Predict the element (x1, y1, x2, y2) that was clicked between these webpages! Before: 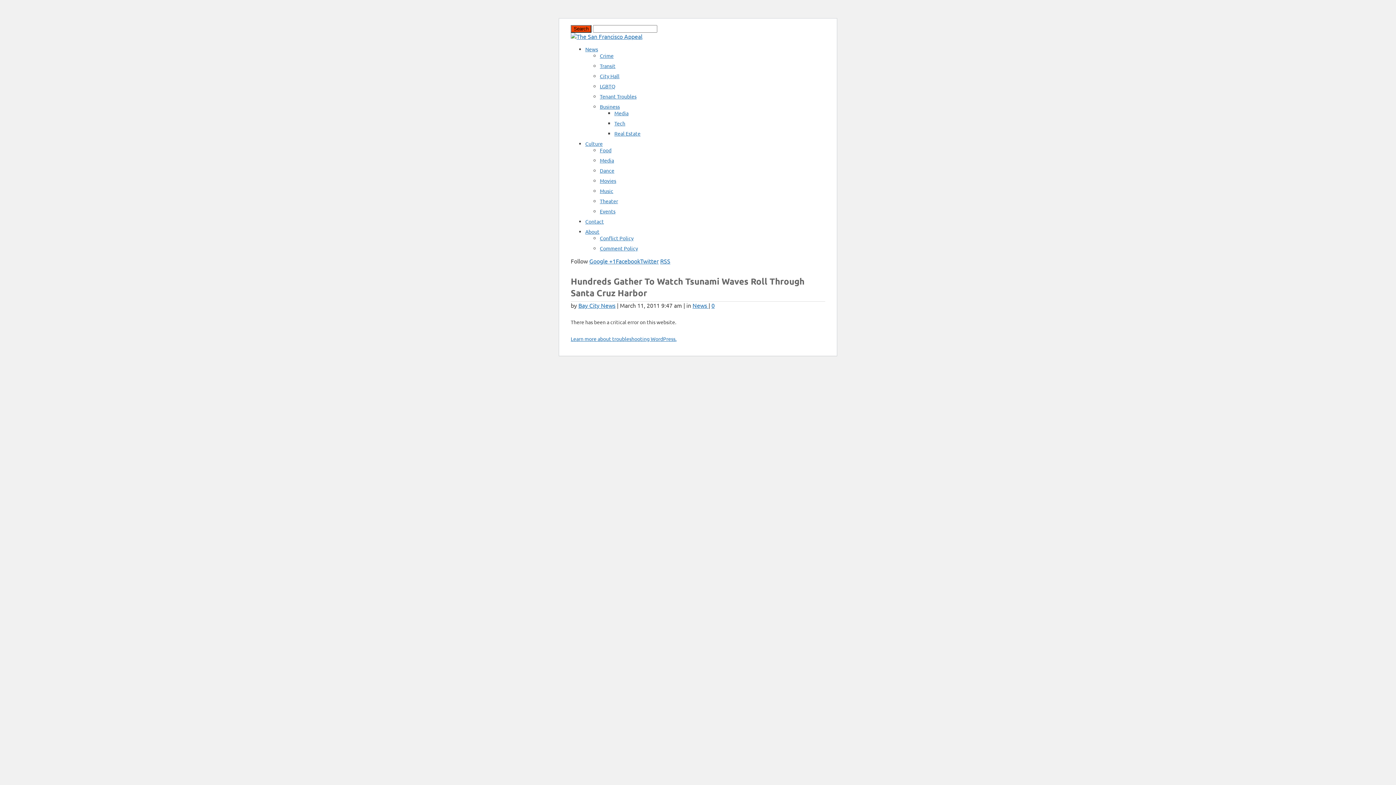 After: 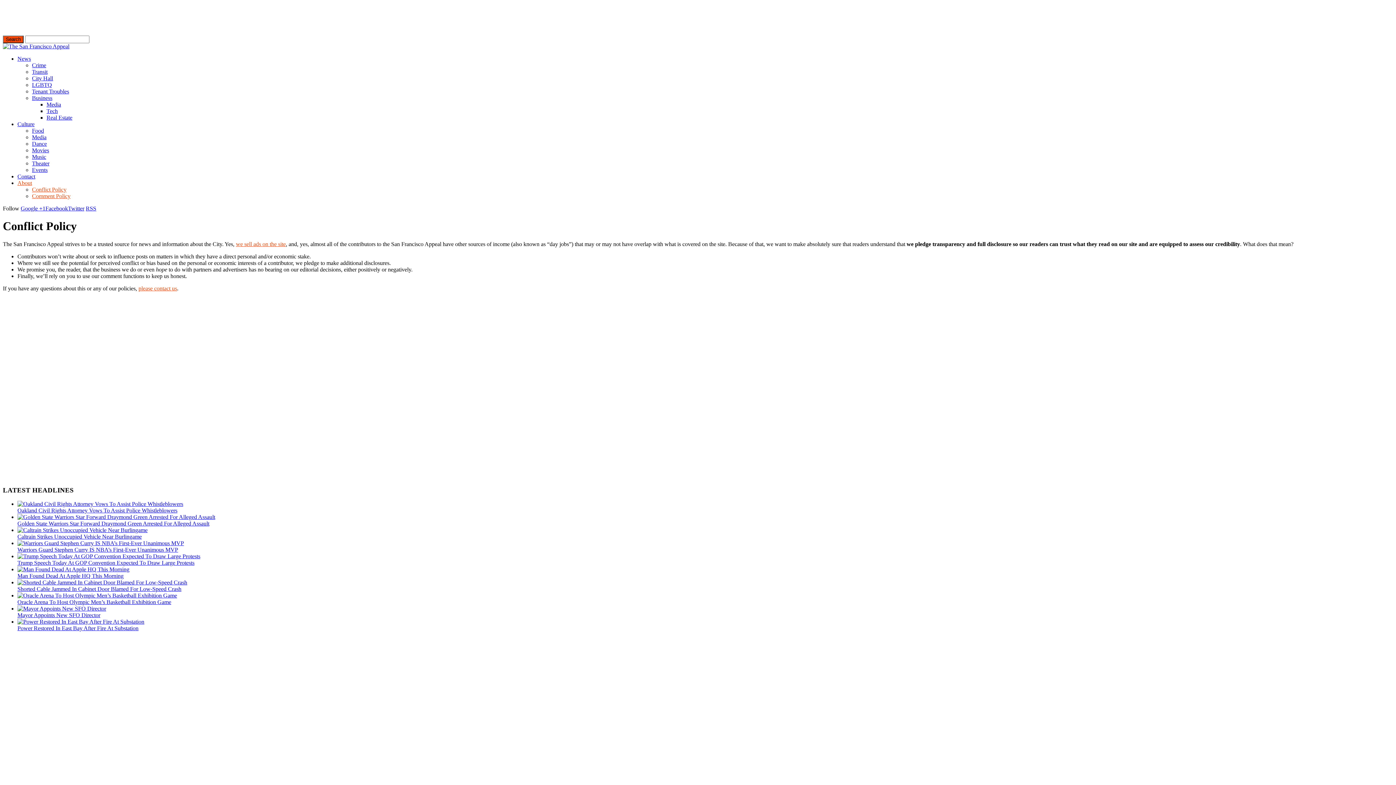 Action: bbox: (600, 234, 633, 241) label: Conflict Policy